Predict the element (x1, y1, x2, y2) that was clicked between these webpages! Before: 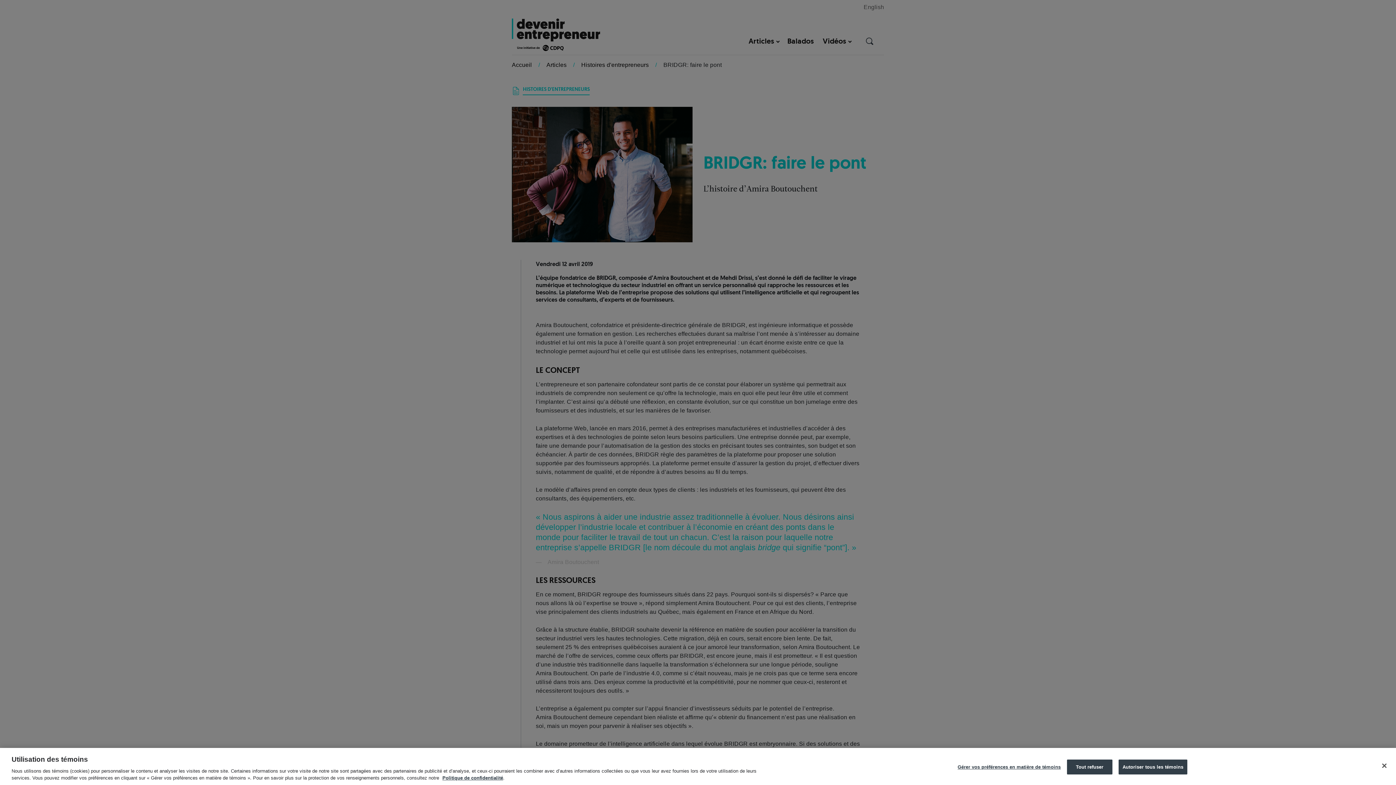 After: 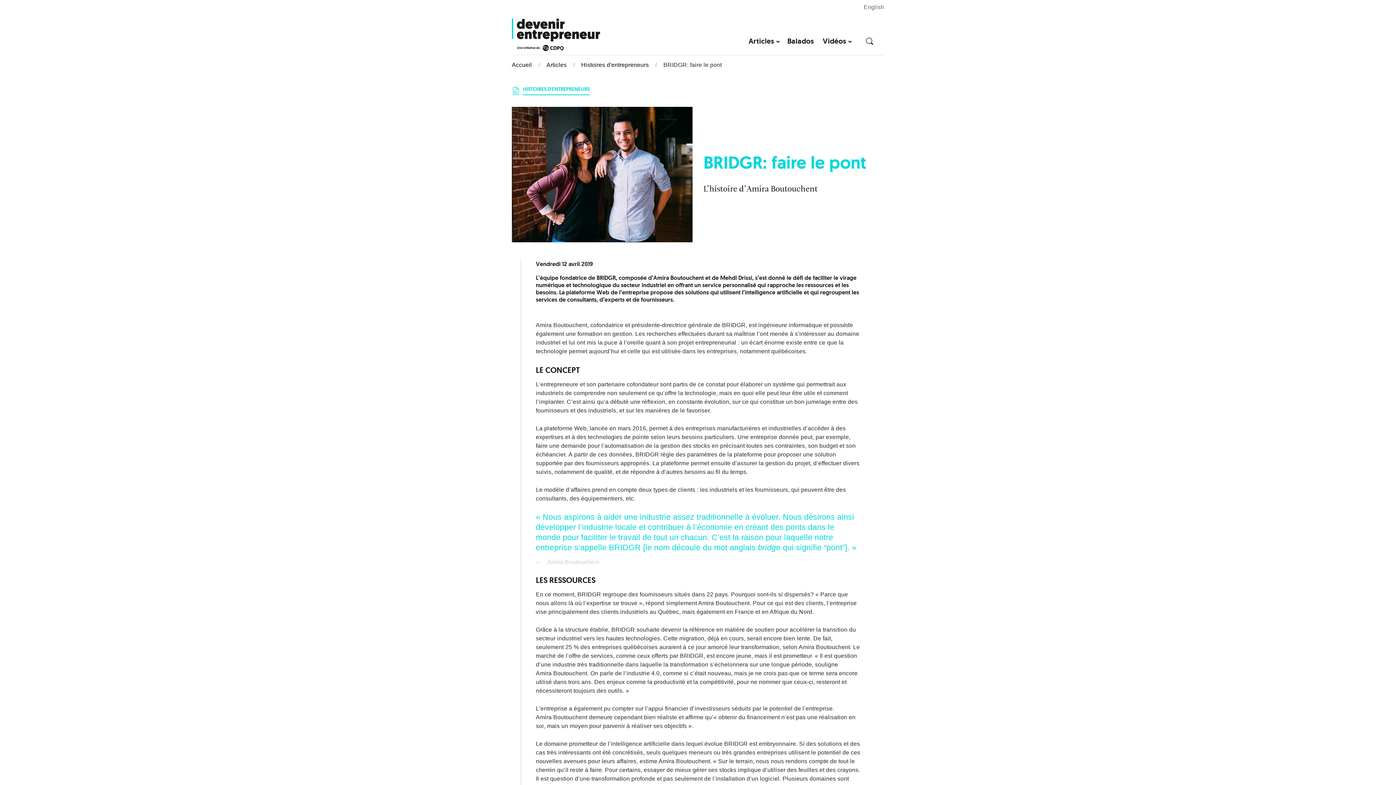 Action: bbox: (1376, 758, 1392, 774) label: Fermer